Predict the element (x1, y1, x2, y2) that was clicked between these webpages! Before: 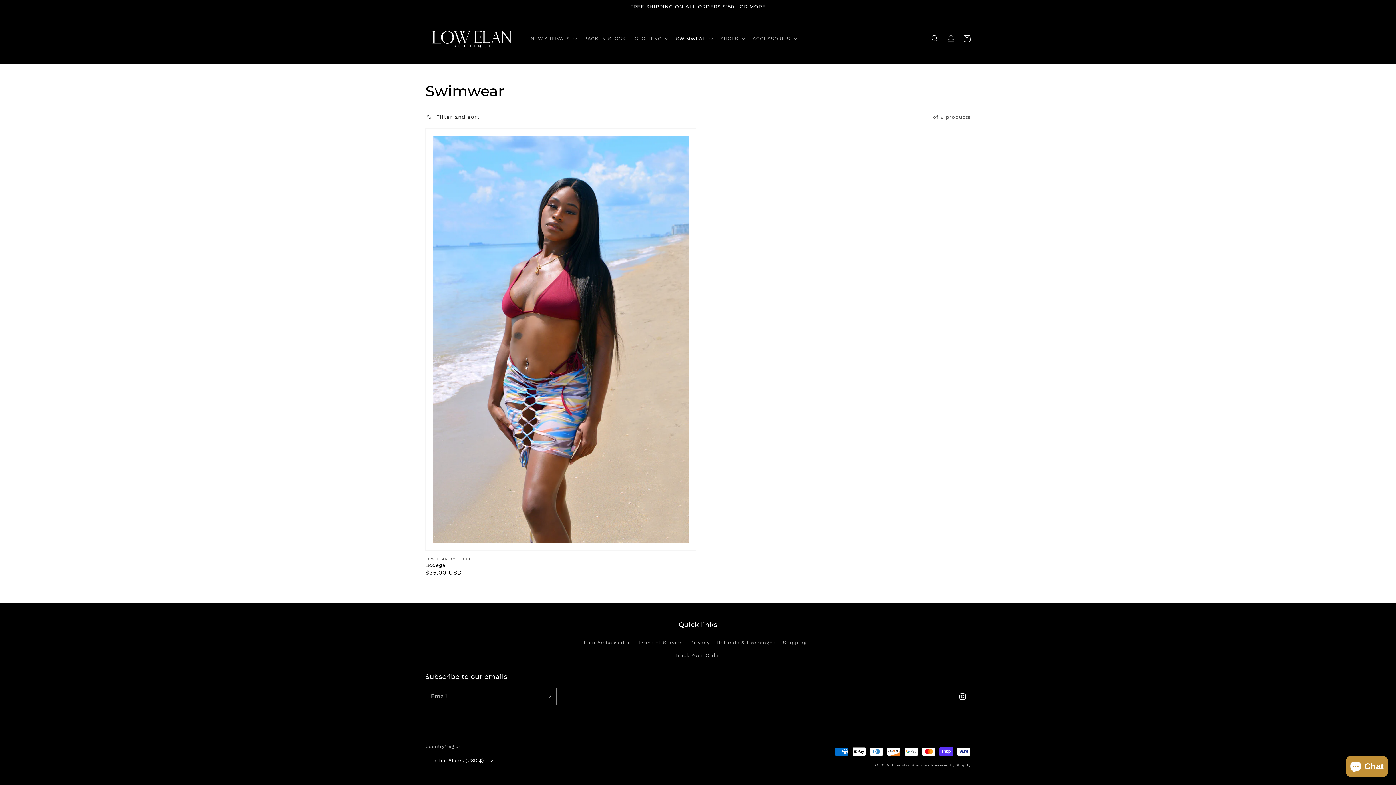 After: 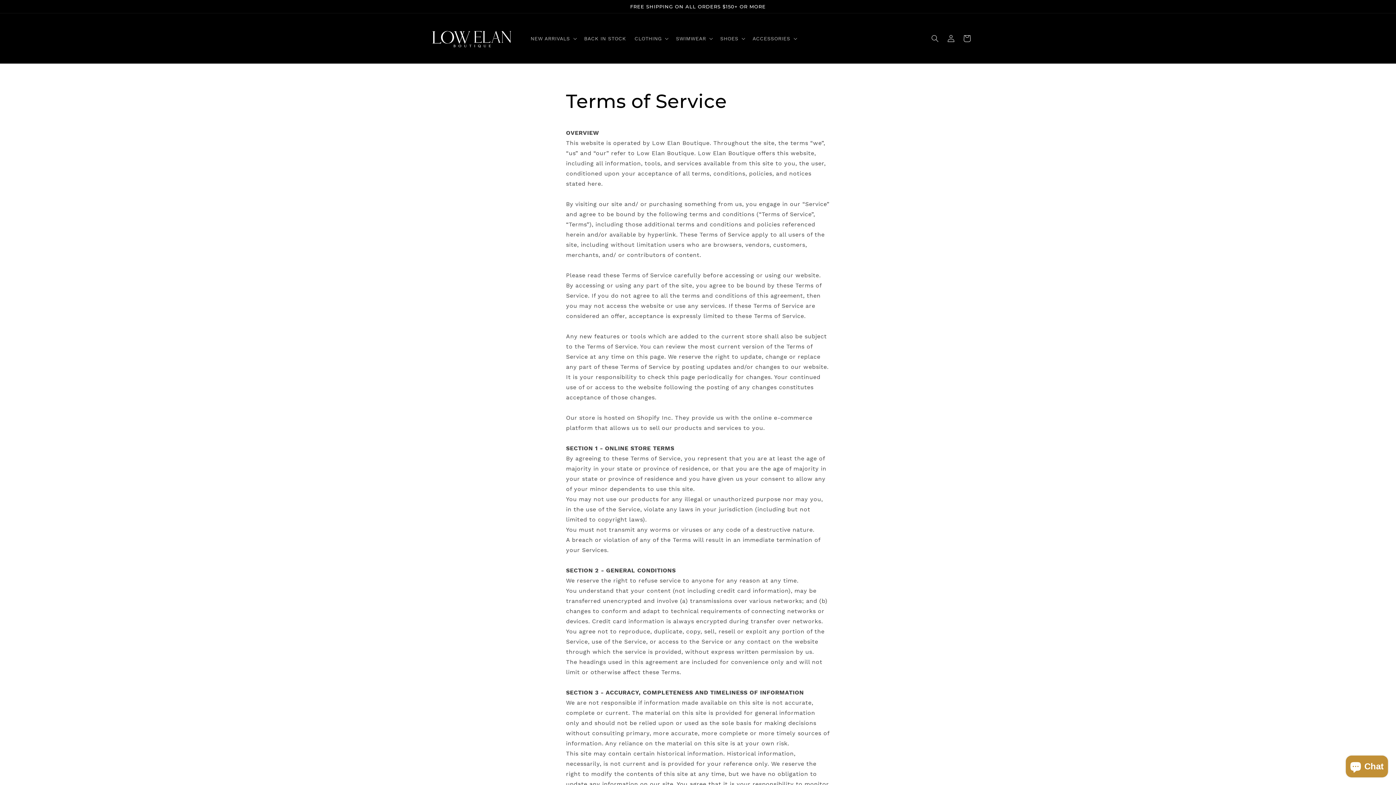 Action: bbox: (637, 636, 682, 649) label: Terms of Service